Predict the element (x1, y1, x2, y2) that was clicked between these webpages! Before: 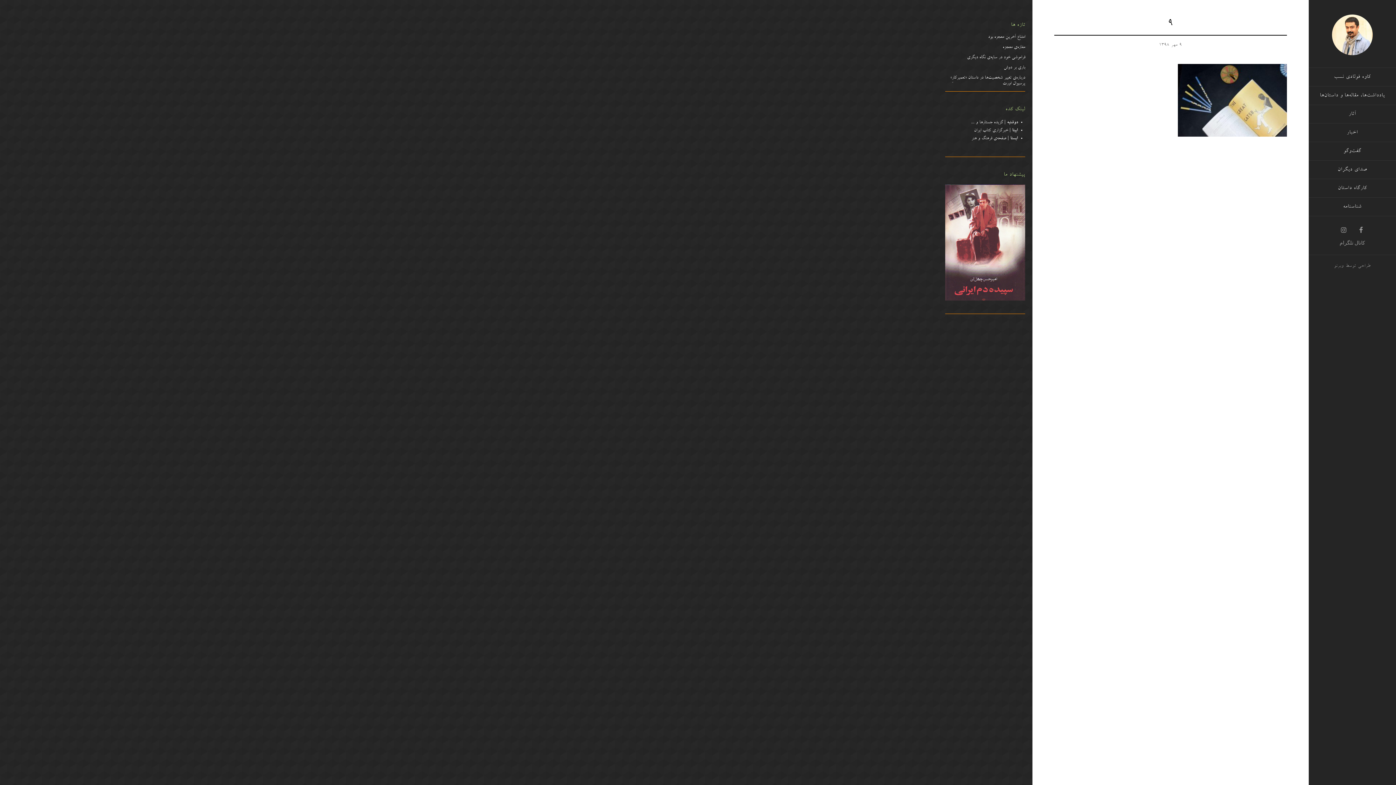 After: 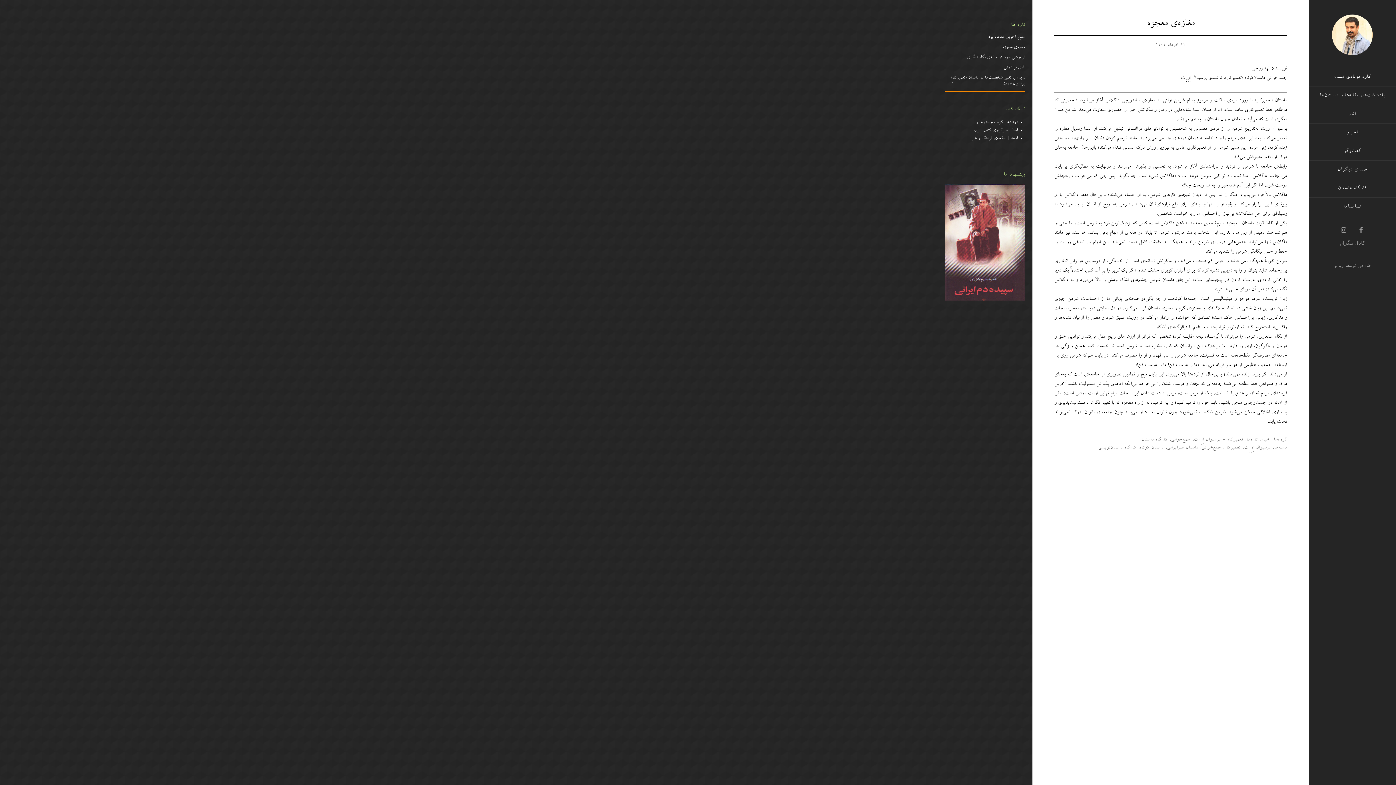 Action: bbox: (1002, 45, 1025, 50) label: مغازه‌ی معجزه